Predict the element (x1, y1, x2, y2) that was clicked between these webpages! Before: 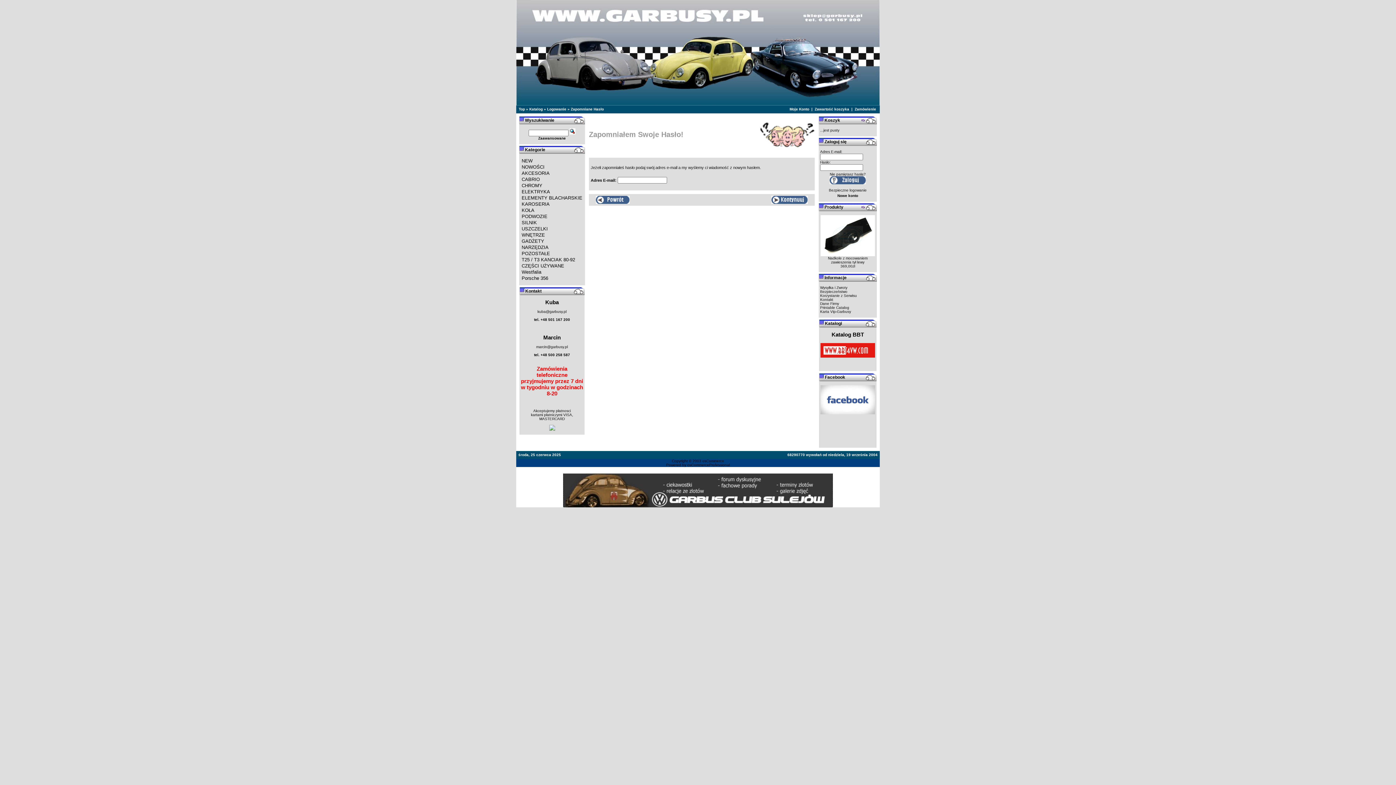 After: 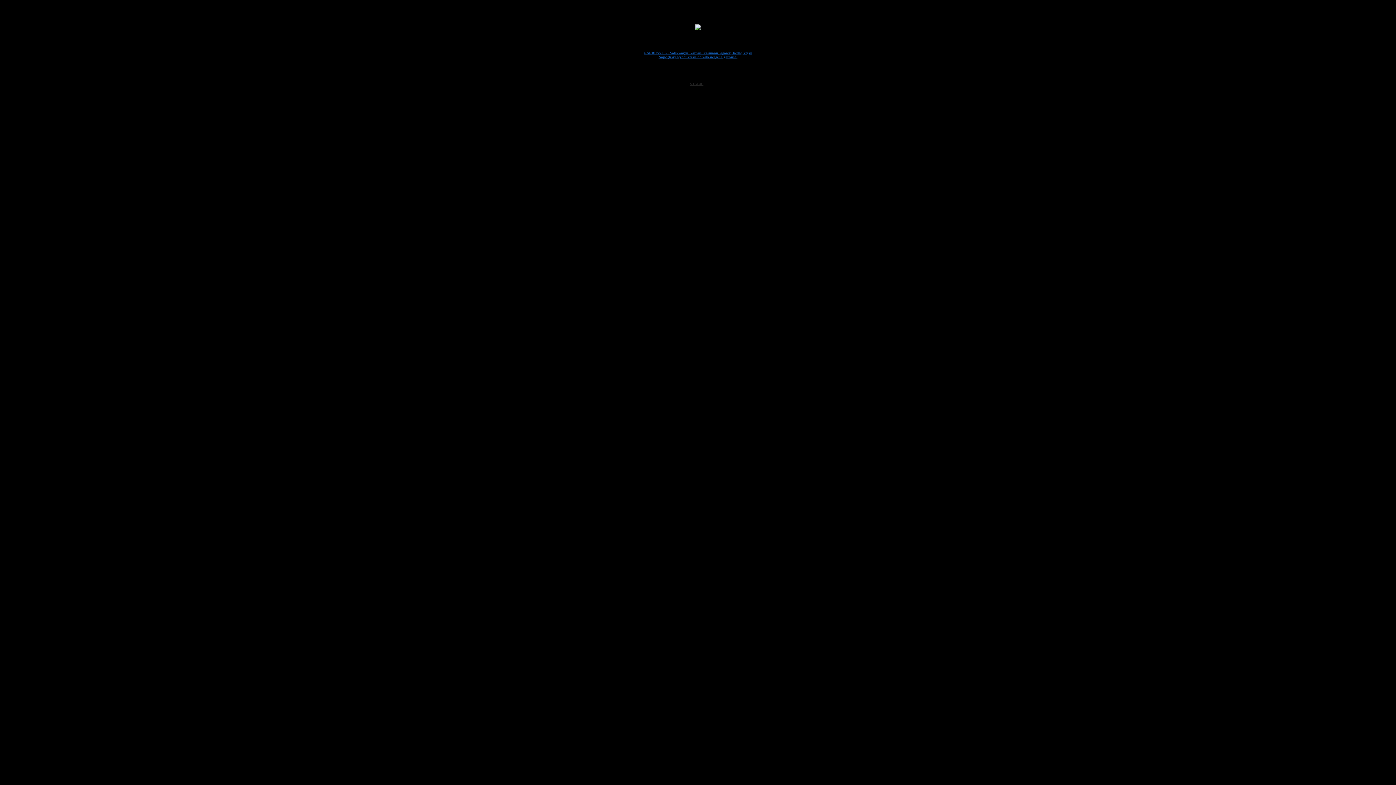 Action: bbox: (518, 107, 525, 111) label: Top